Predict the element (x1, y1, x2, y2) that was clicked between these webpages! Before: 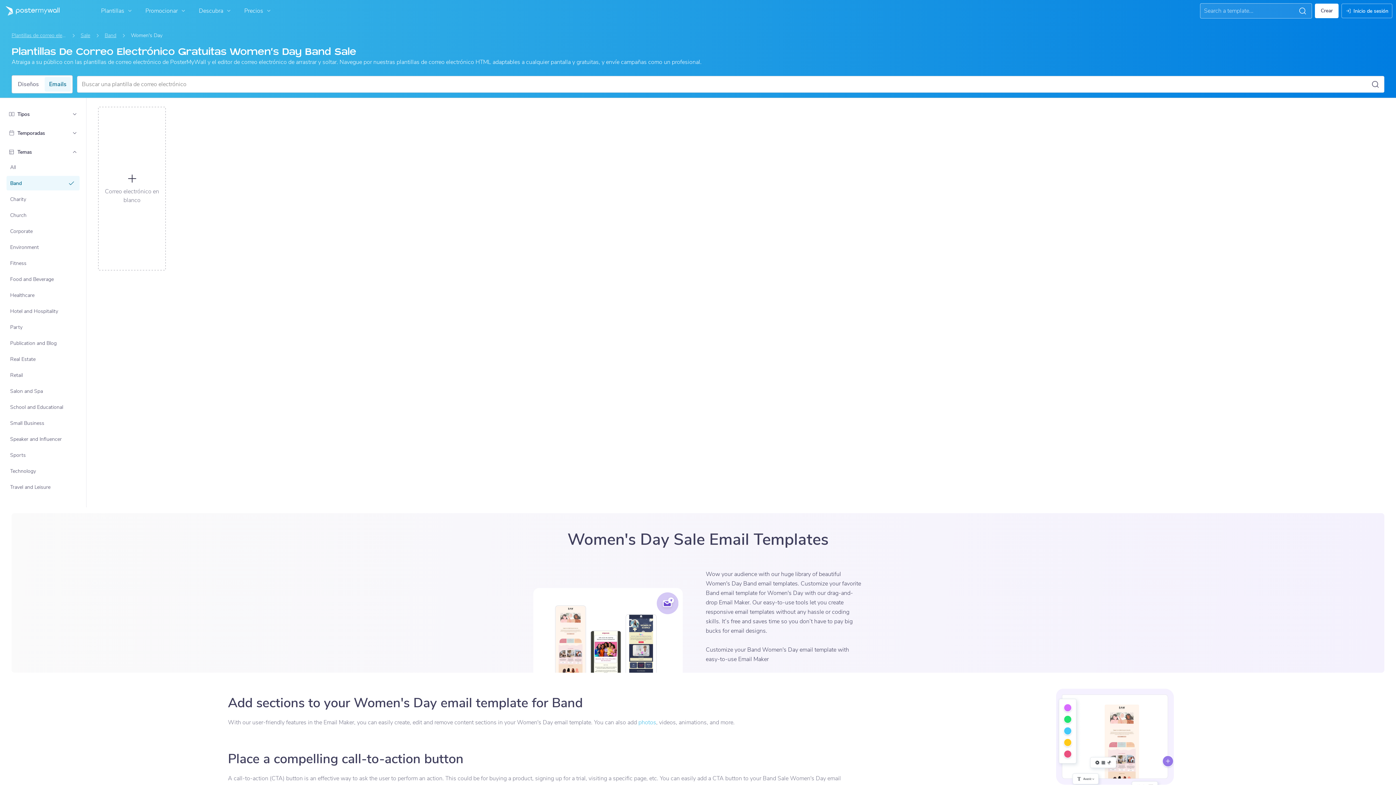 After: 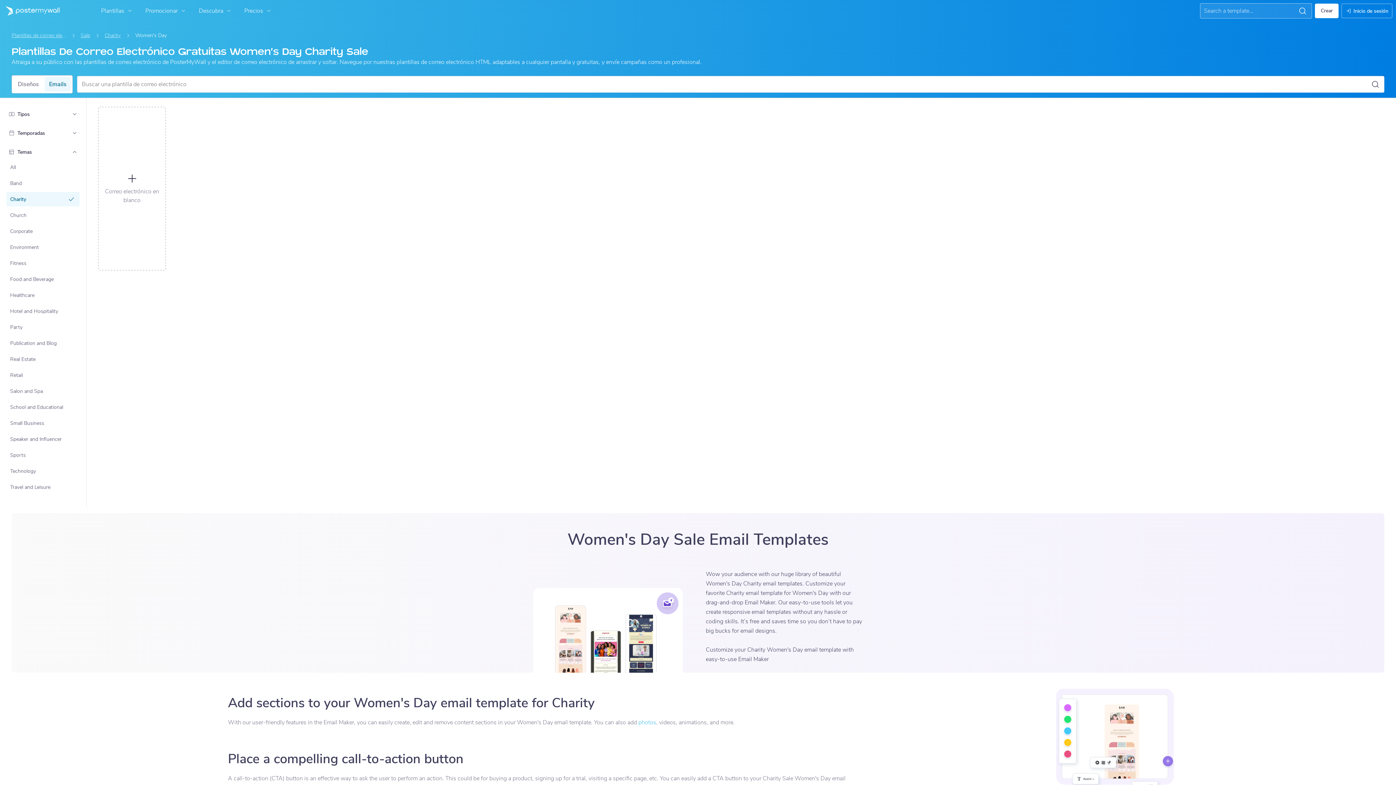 Action: bbox: (7, 192, 79, 205) label: Charity